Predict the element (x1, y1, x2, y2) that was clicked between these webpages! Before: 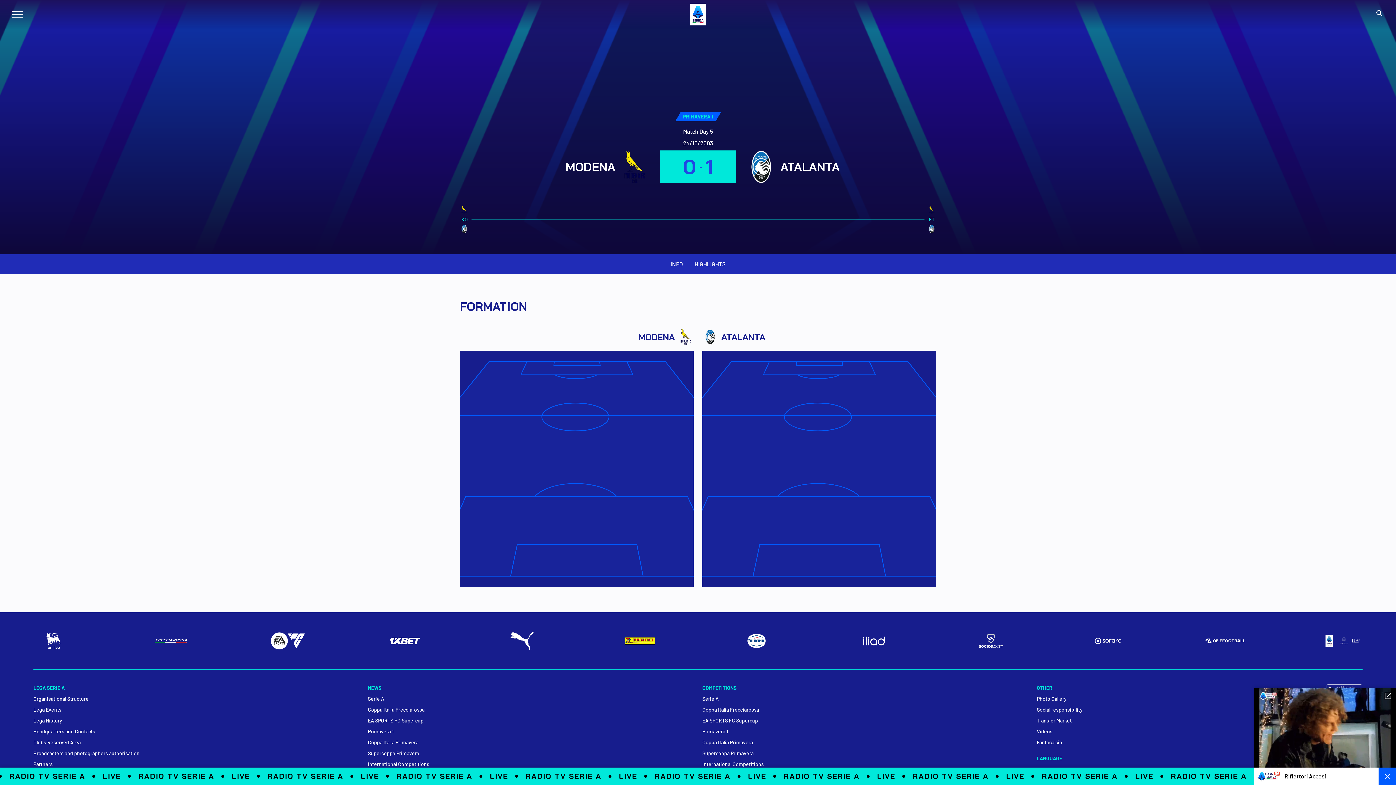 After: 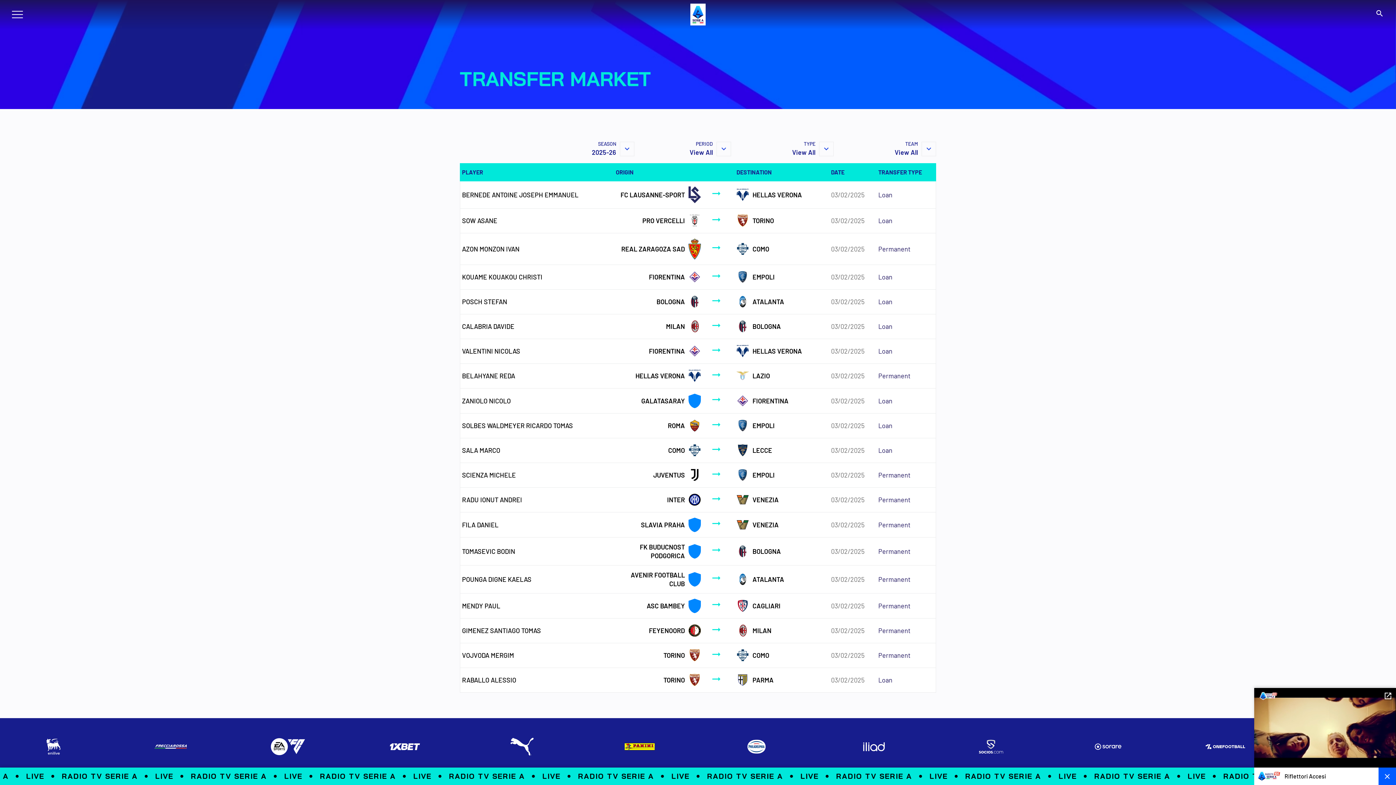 Action: label: Transfer Market bbox: (1037, 717, 1082, 724)